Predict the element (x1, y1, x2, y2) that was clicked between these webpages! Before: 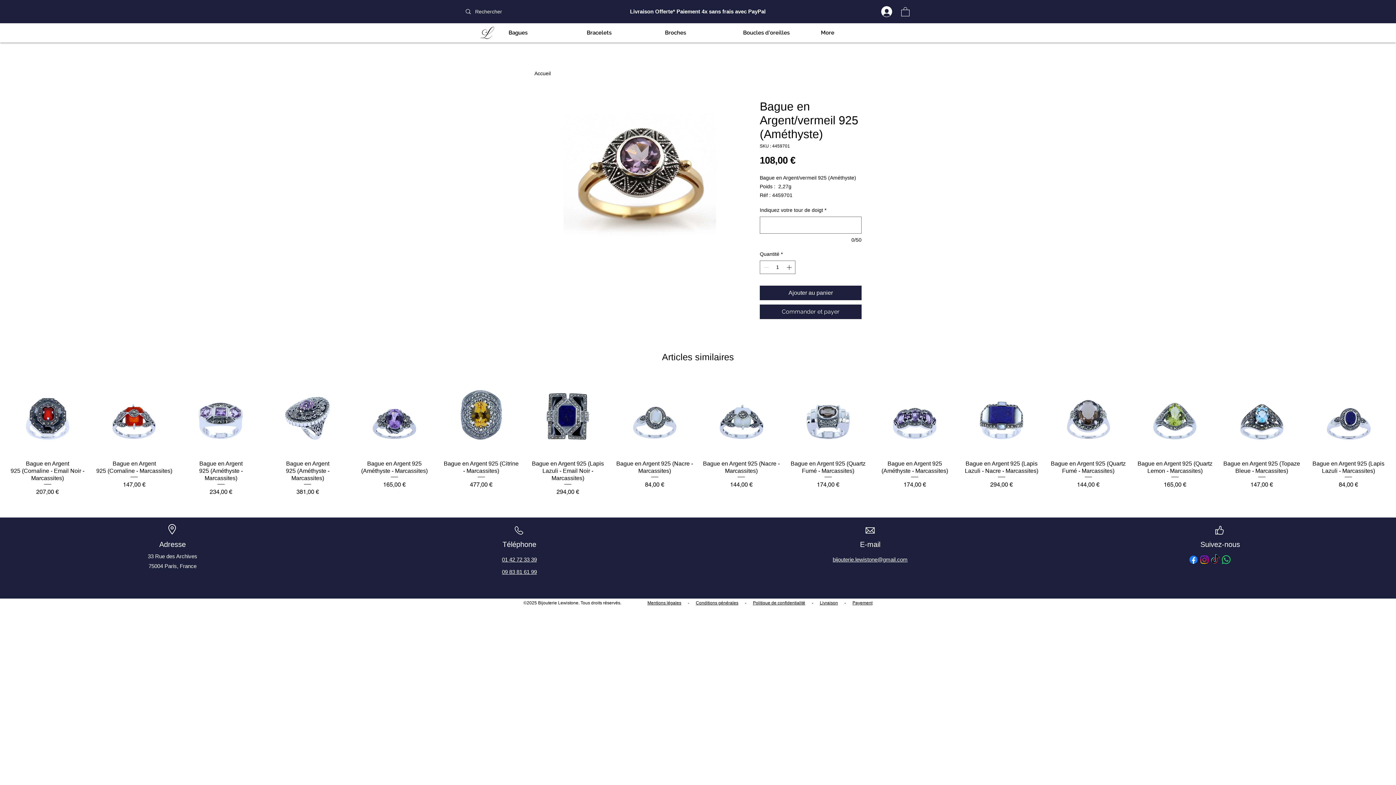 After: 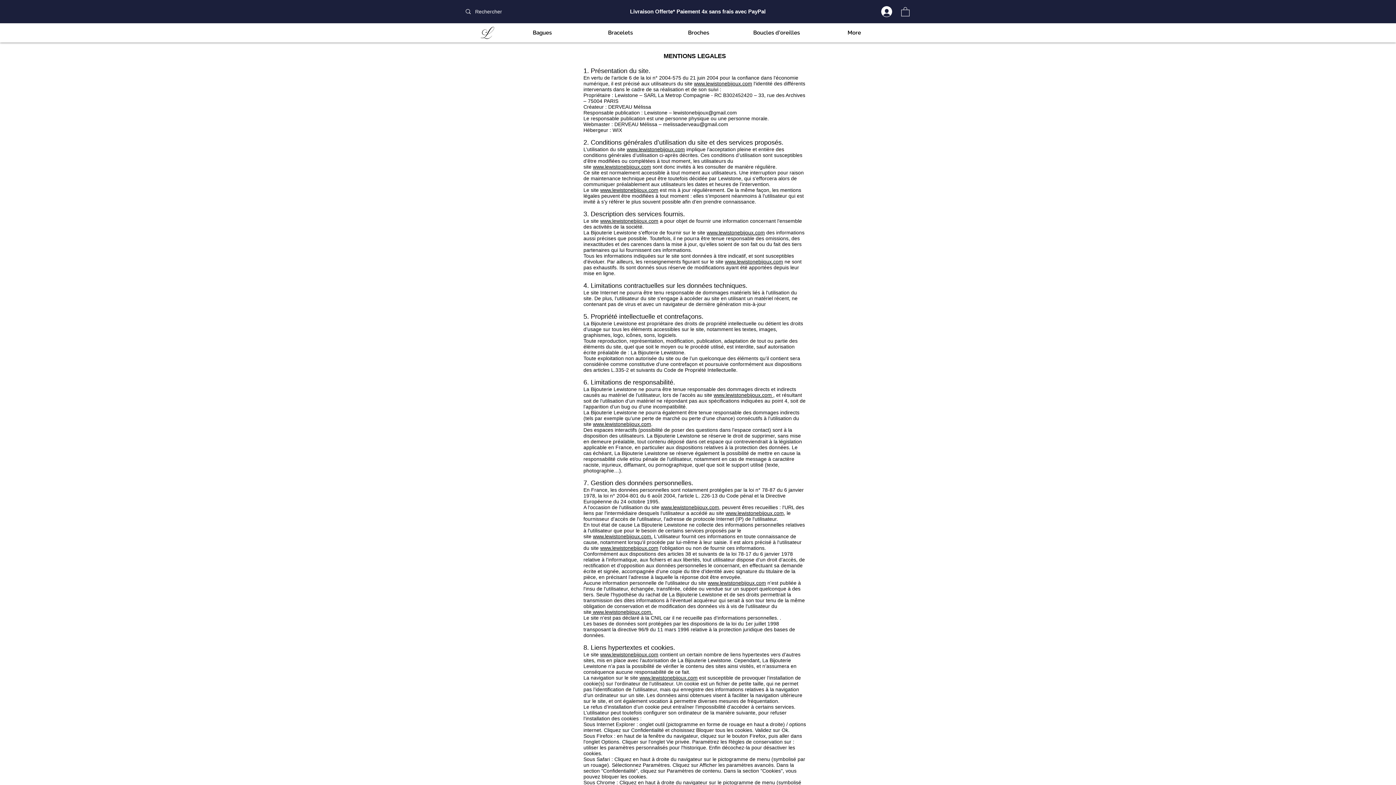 Action: bbox: (681, 600, 686, 605) label:      